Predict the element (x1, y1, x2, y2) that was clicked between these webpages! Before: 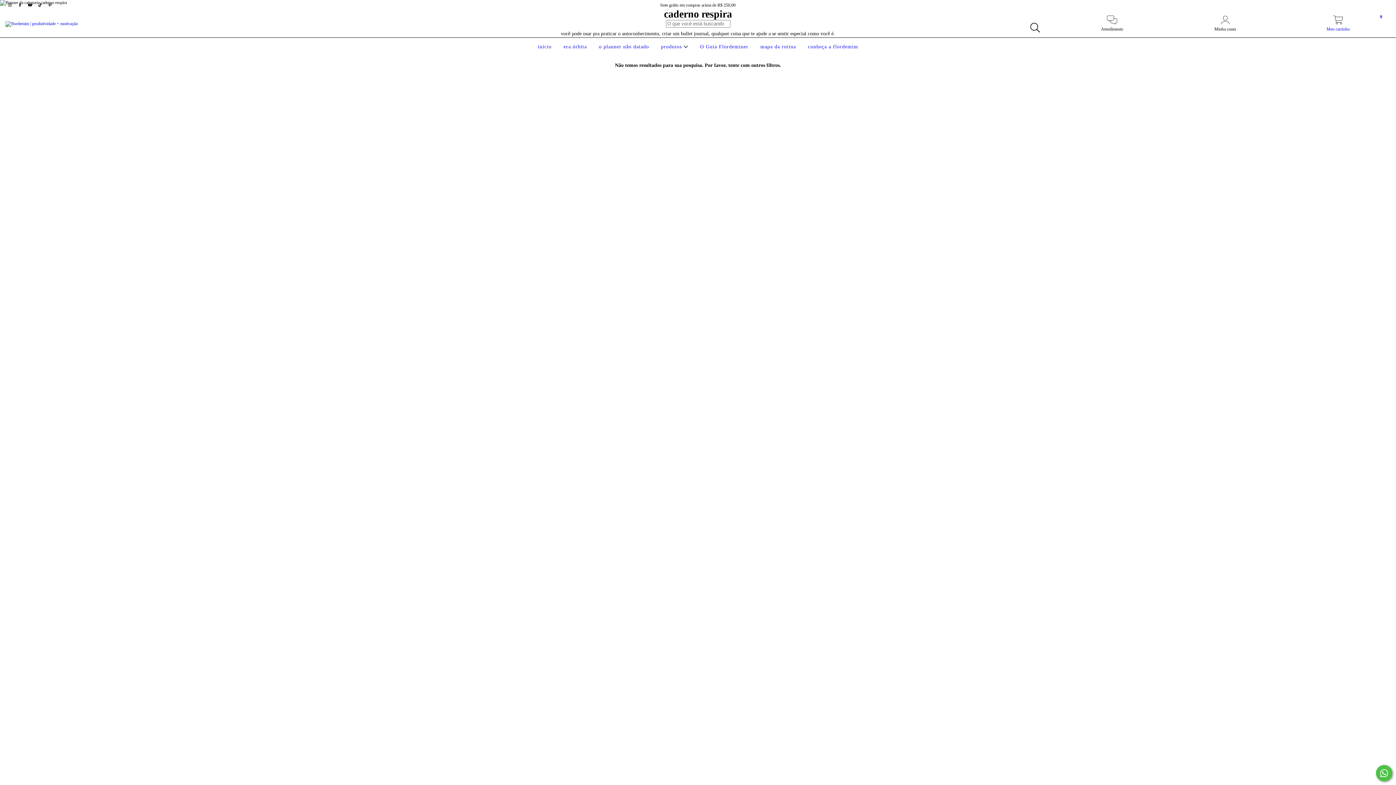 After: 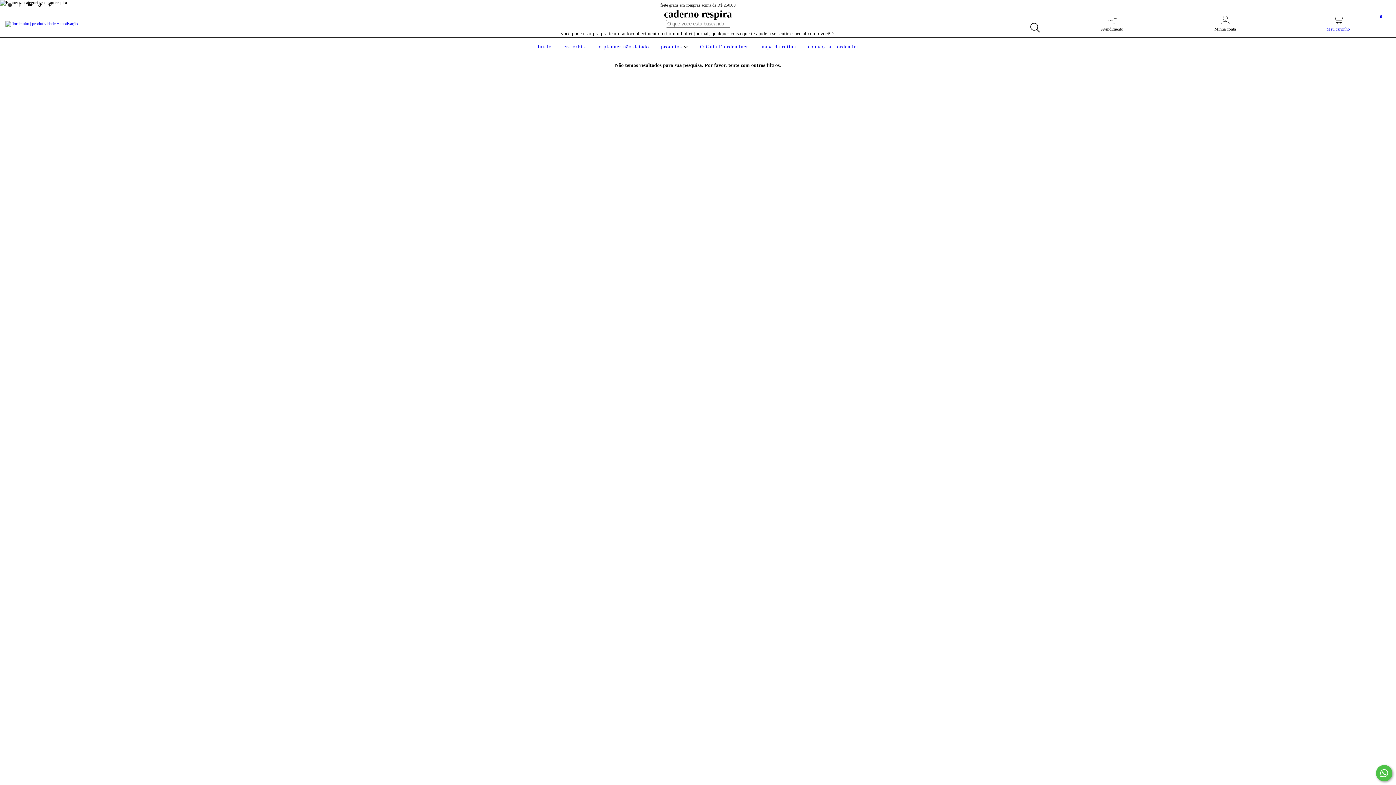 Action: label: instagram flordemim | produtividade + motivação bbox: (5, 2, 15, 7)